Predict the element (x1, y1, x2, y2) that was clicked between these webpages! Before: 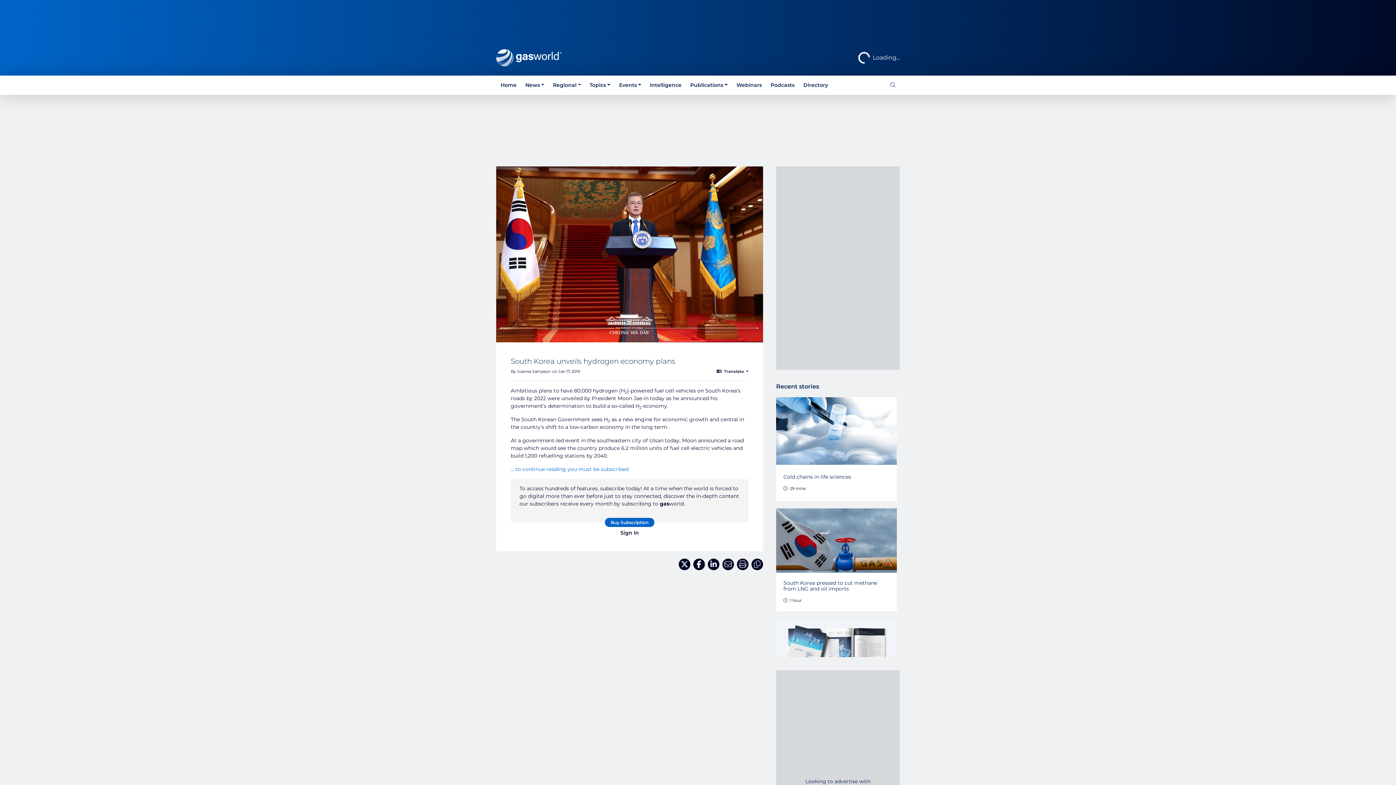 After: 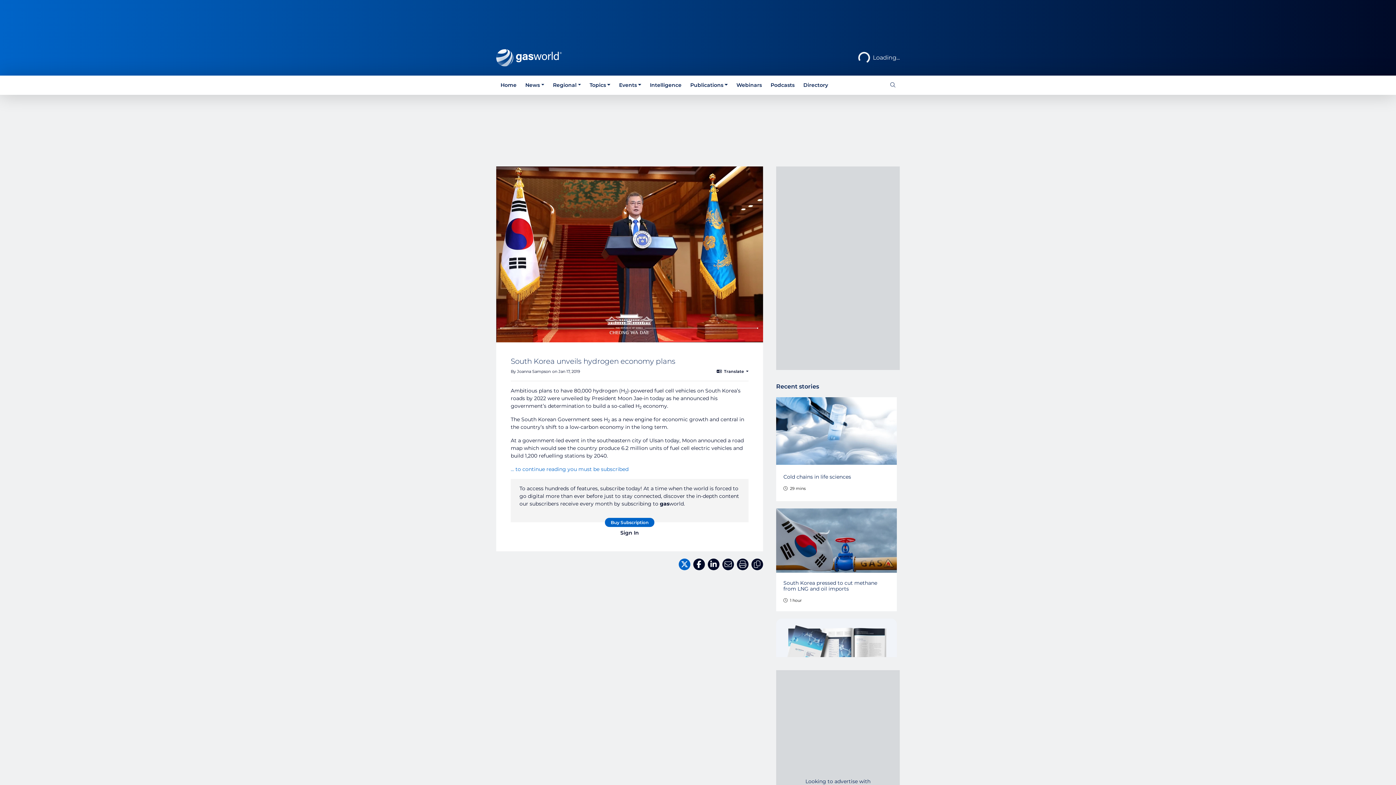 Action: bbox: (678, 558, 690, 570) label: Tweet it